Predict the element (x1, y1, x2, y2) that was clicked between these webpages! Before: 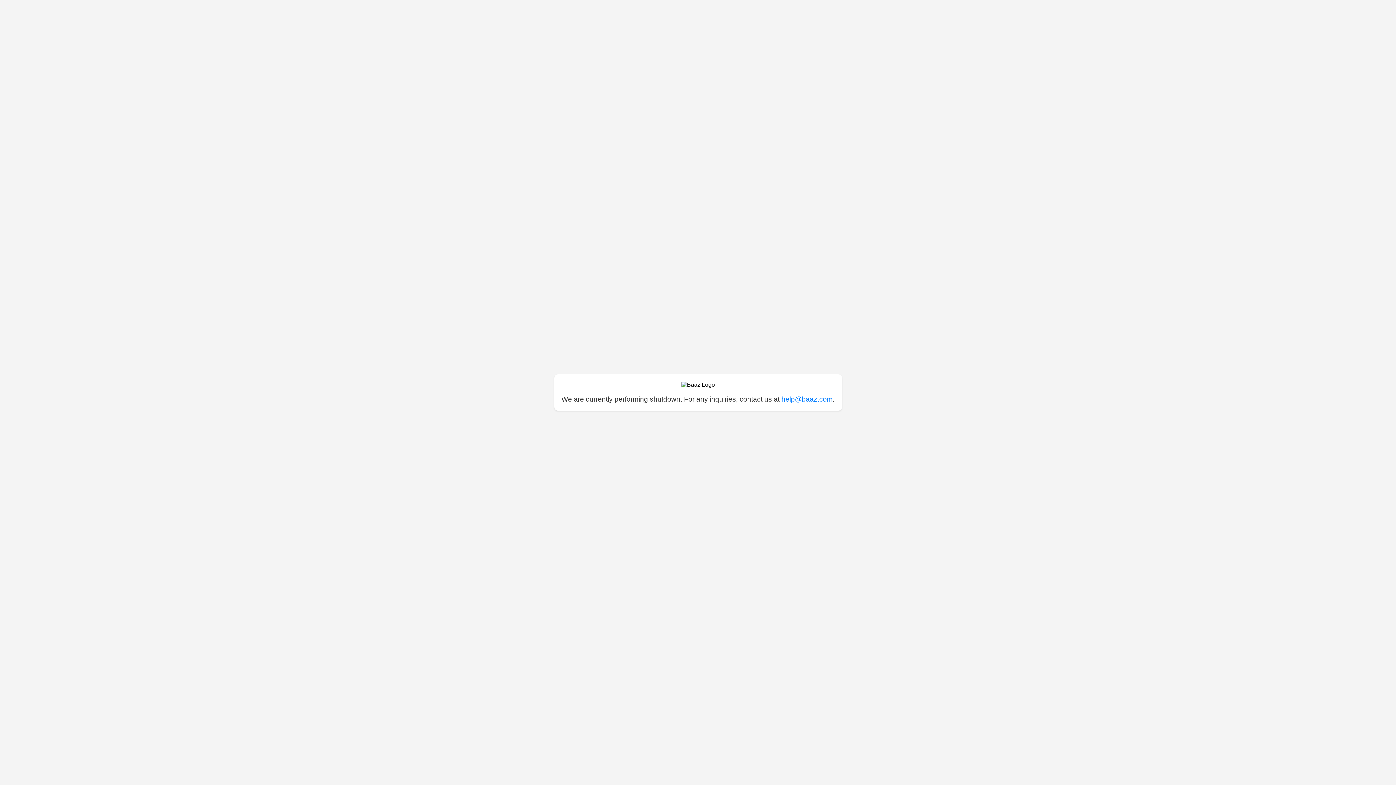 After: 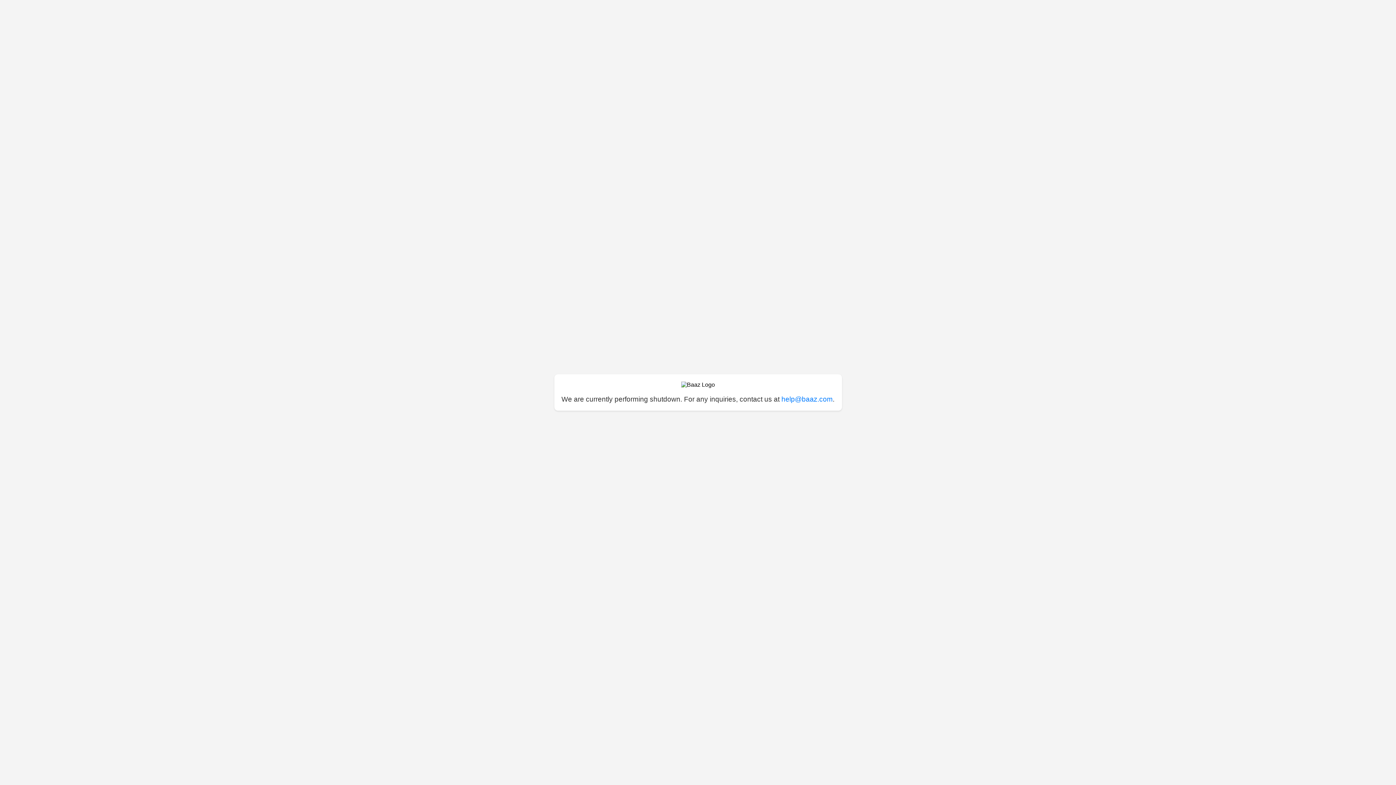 Action: label: help@baaz.com bbox: (781, 395, 832, 403)